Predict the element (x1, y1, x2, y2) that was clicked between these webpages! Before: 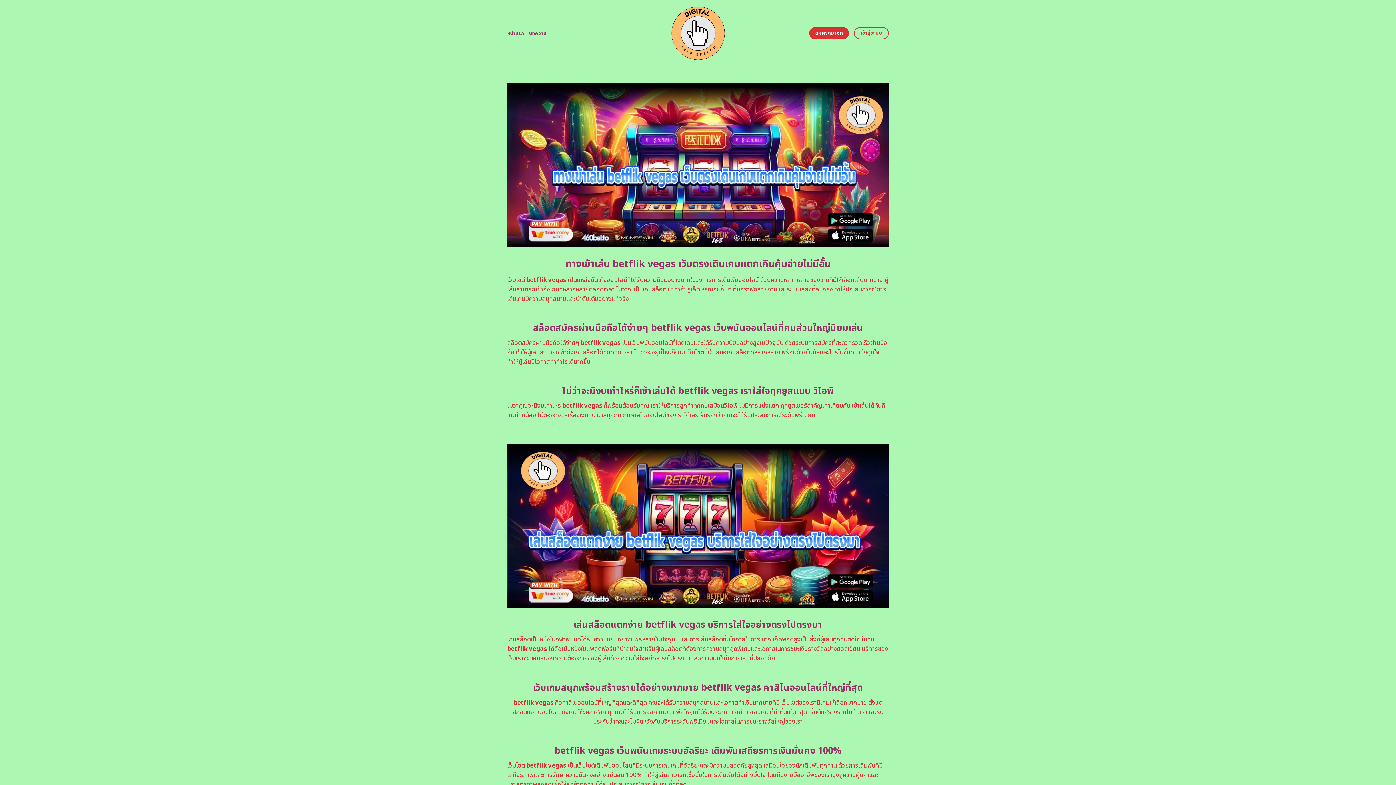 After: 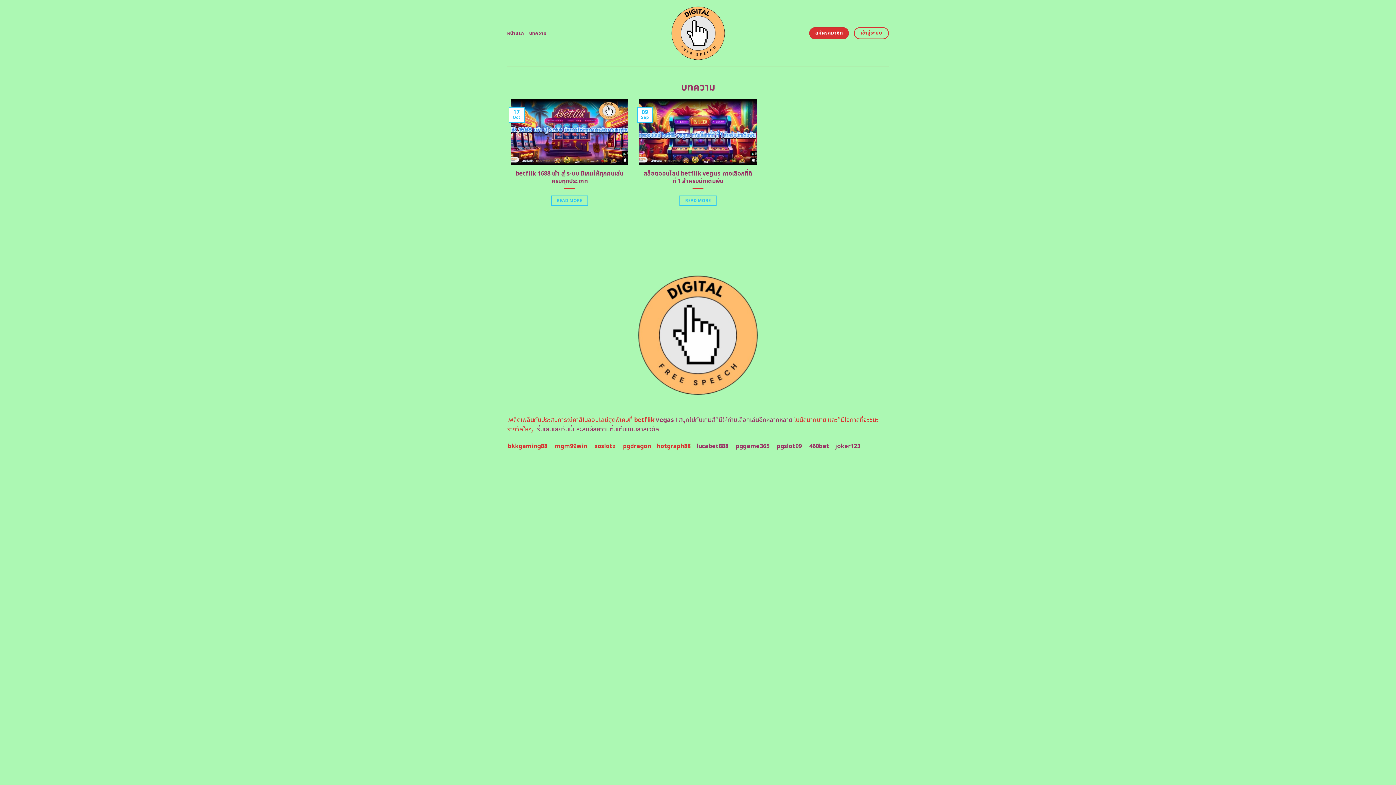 Action: bbox: (529, 26, 546, 39) label: บทความ